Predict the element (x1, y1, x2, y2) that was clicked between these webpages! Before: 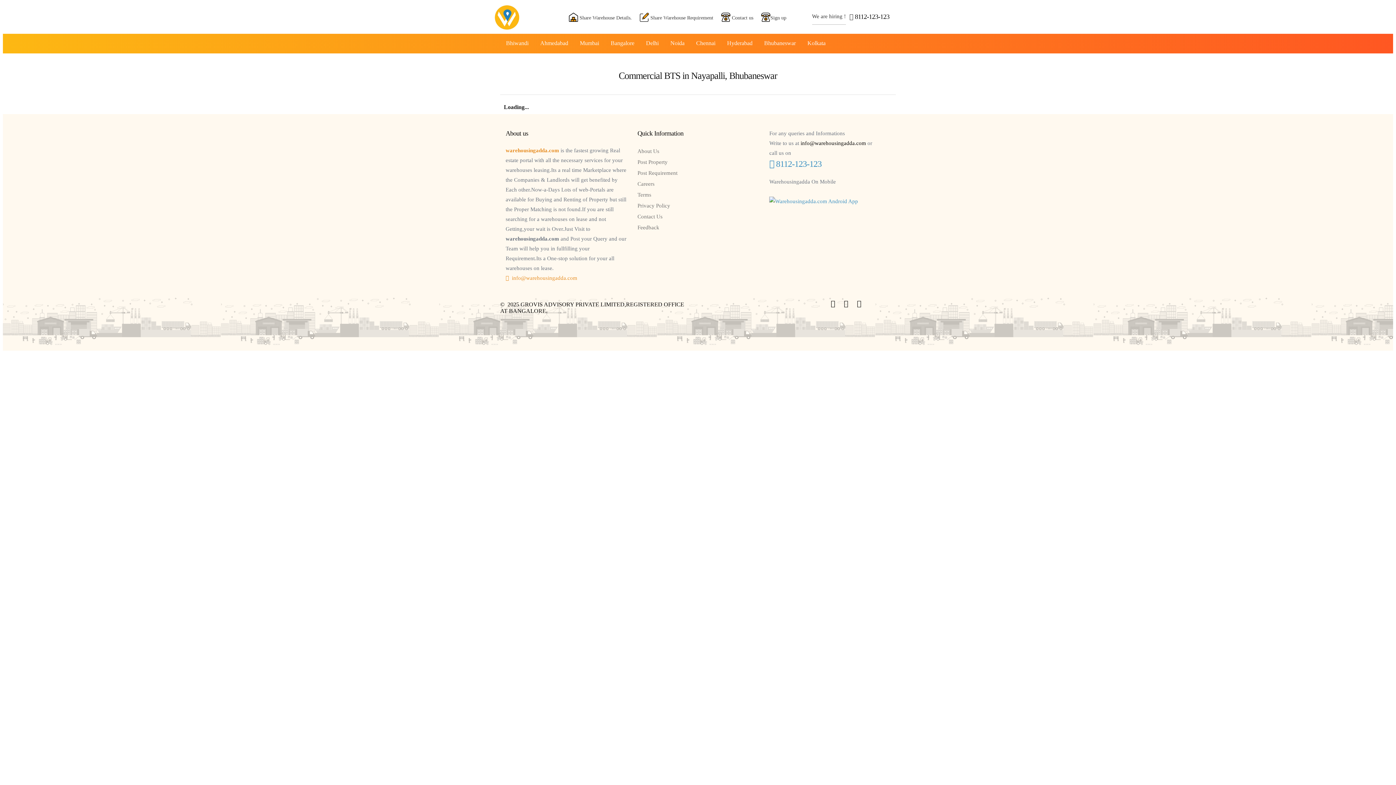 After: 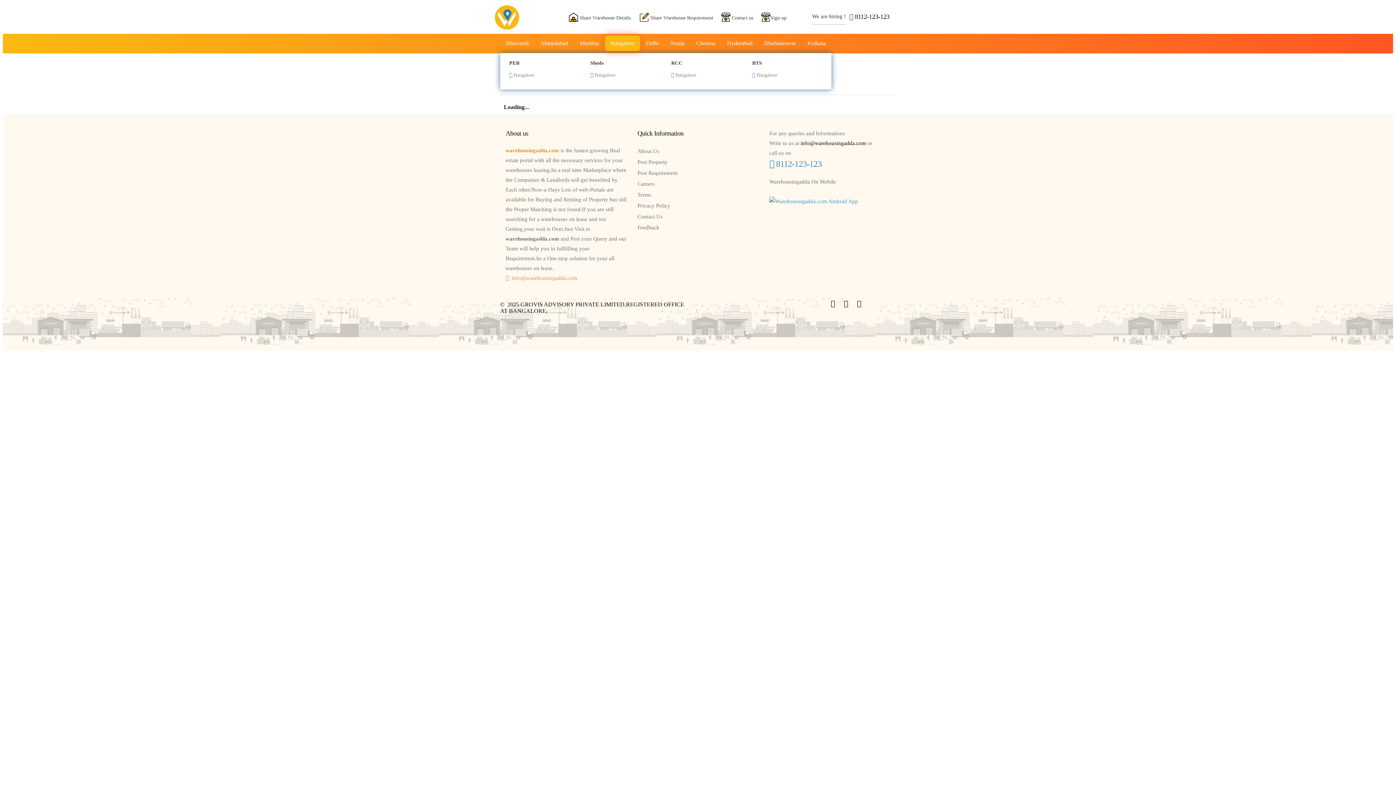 Action: bbox: (605, 35, 640, 50) label: Bangalore